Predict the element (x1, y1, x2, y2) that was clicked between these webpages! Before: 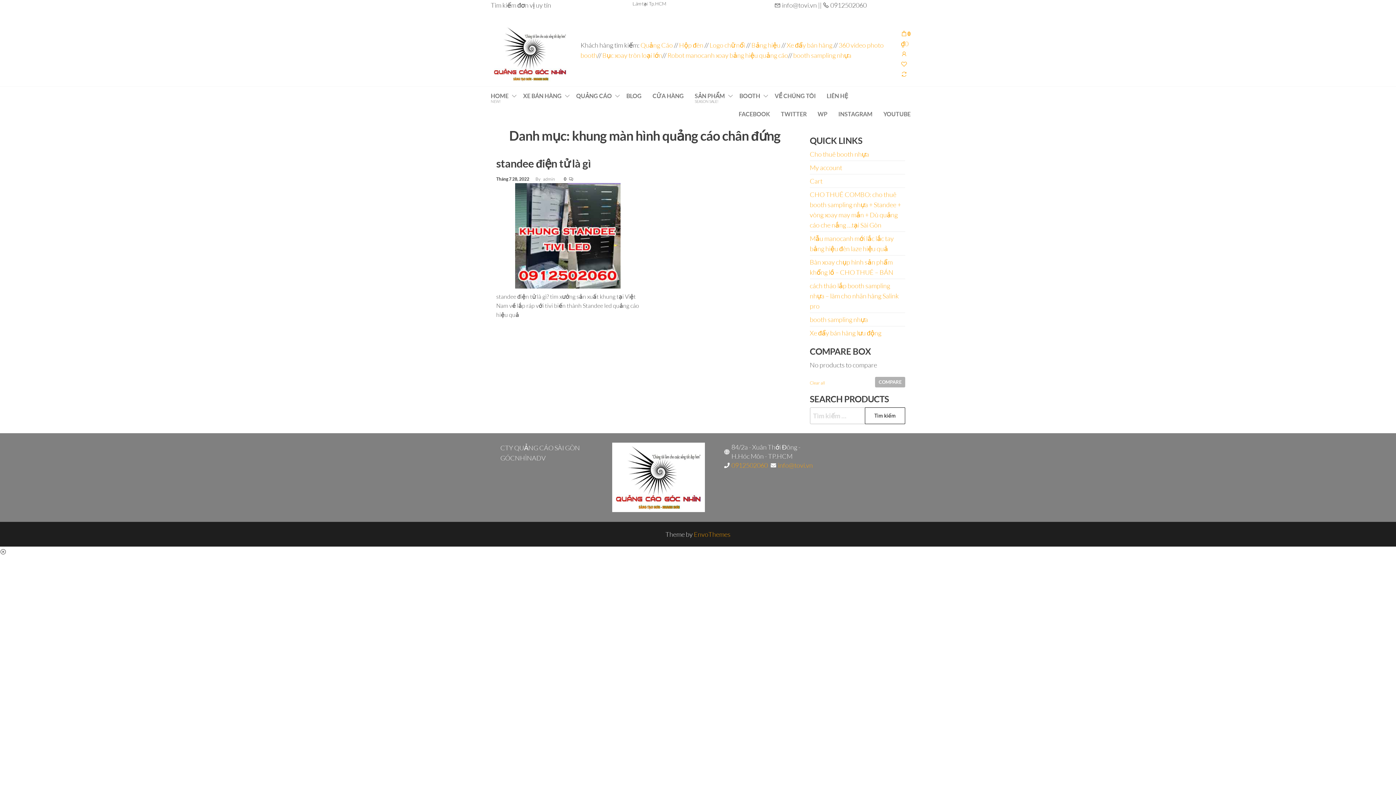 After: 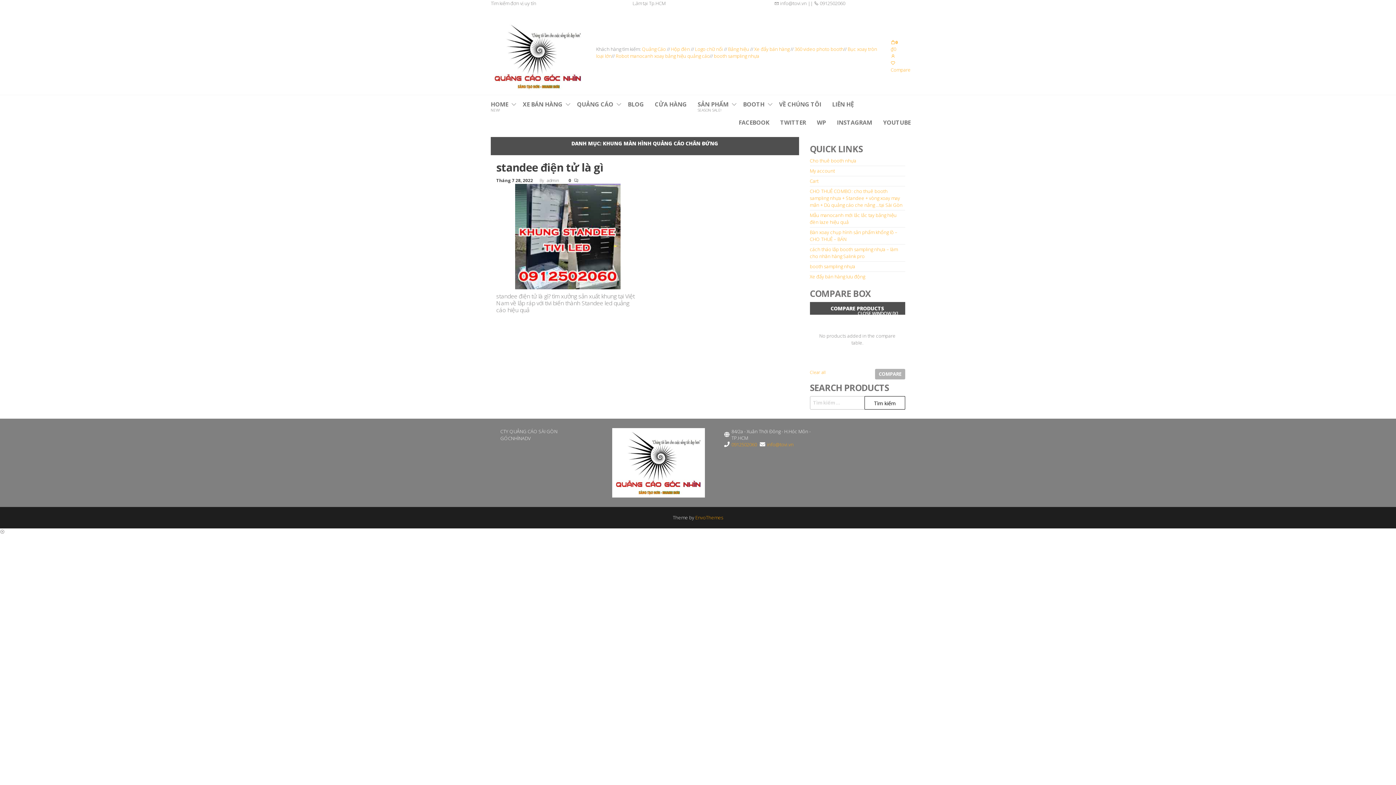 Action: label: Clear all bbox: (810, 380, 825, 385)